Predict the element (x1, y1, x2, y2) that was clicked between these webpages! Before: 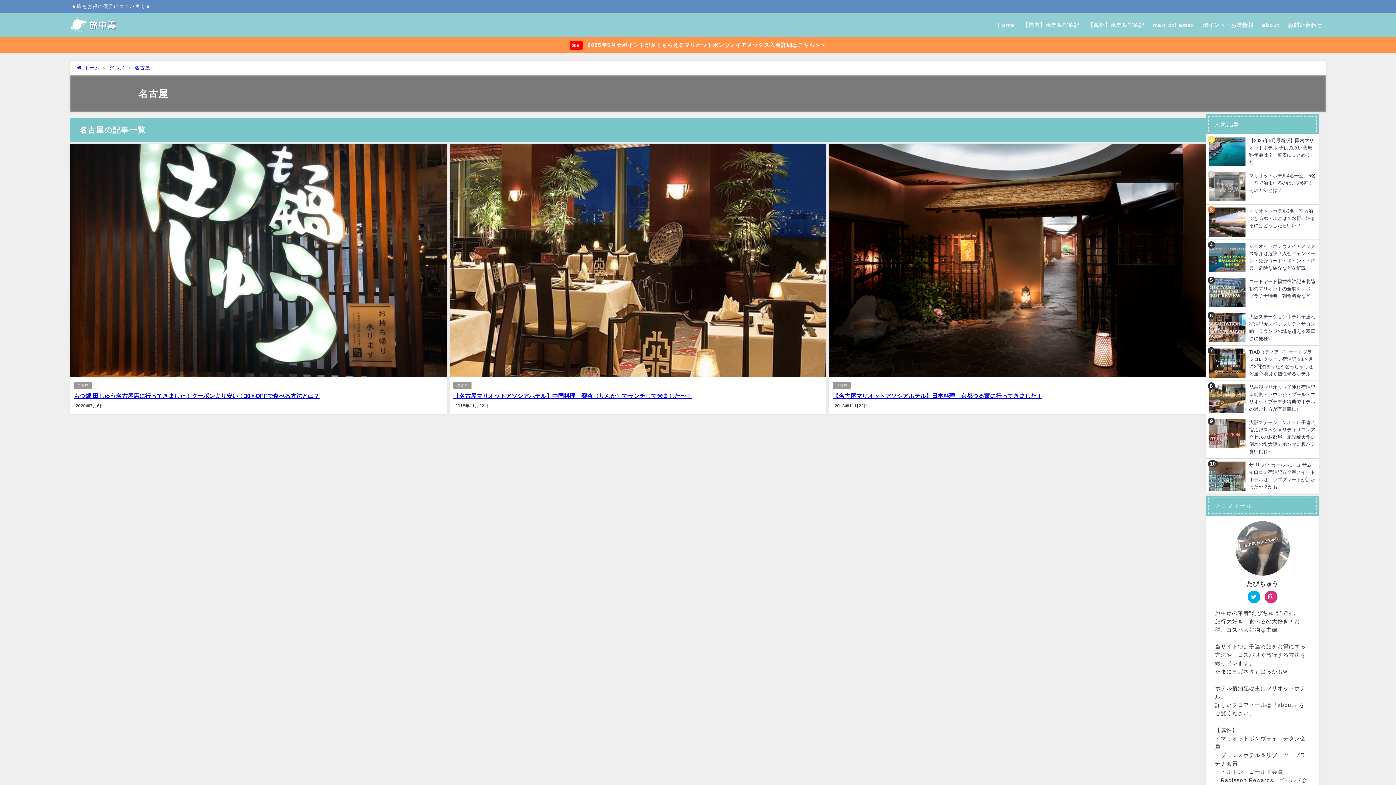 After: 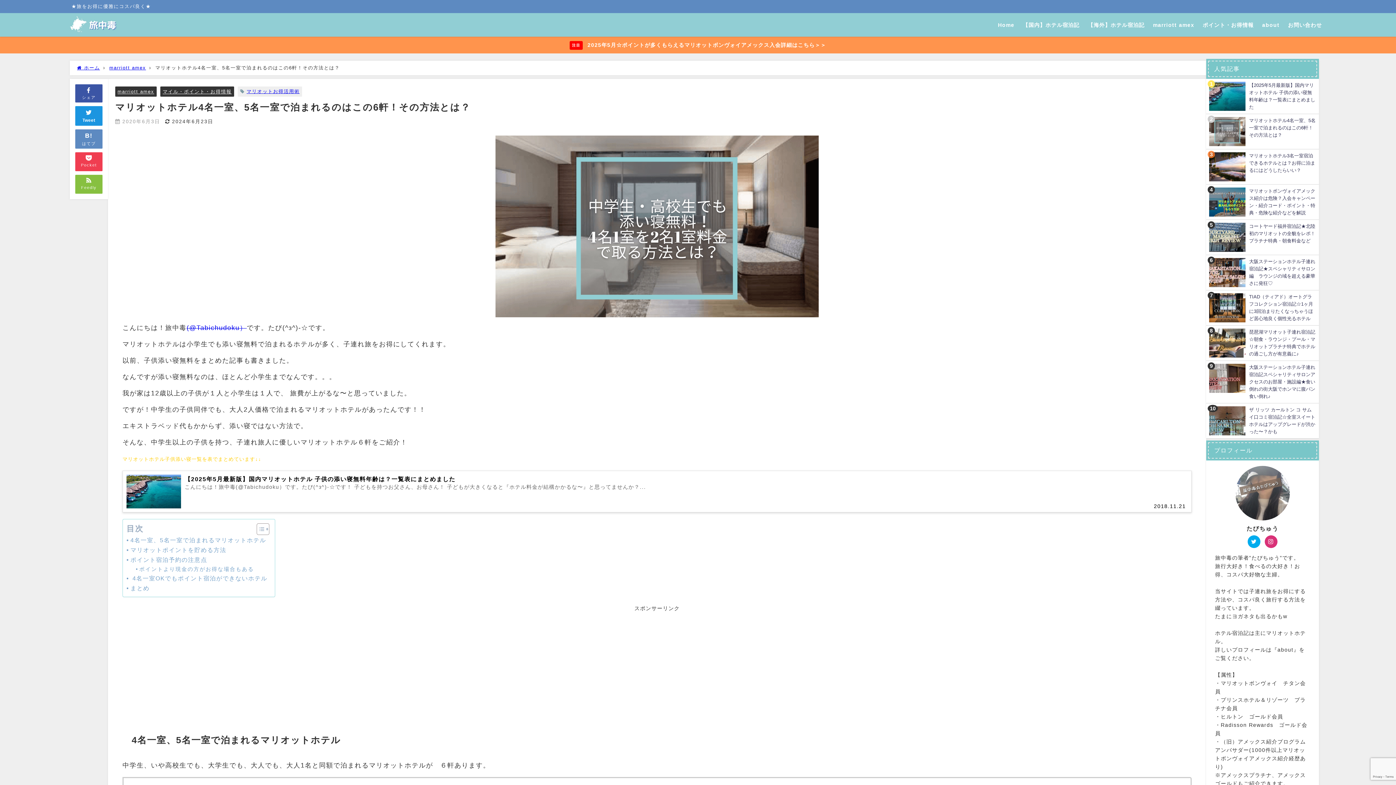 Action: label: マリオットホテル4名一室、5名一室で泊まれるのはこの6軒！その方法とは？ bbox: (1206, 169, 1319, 204)